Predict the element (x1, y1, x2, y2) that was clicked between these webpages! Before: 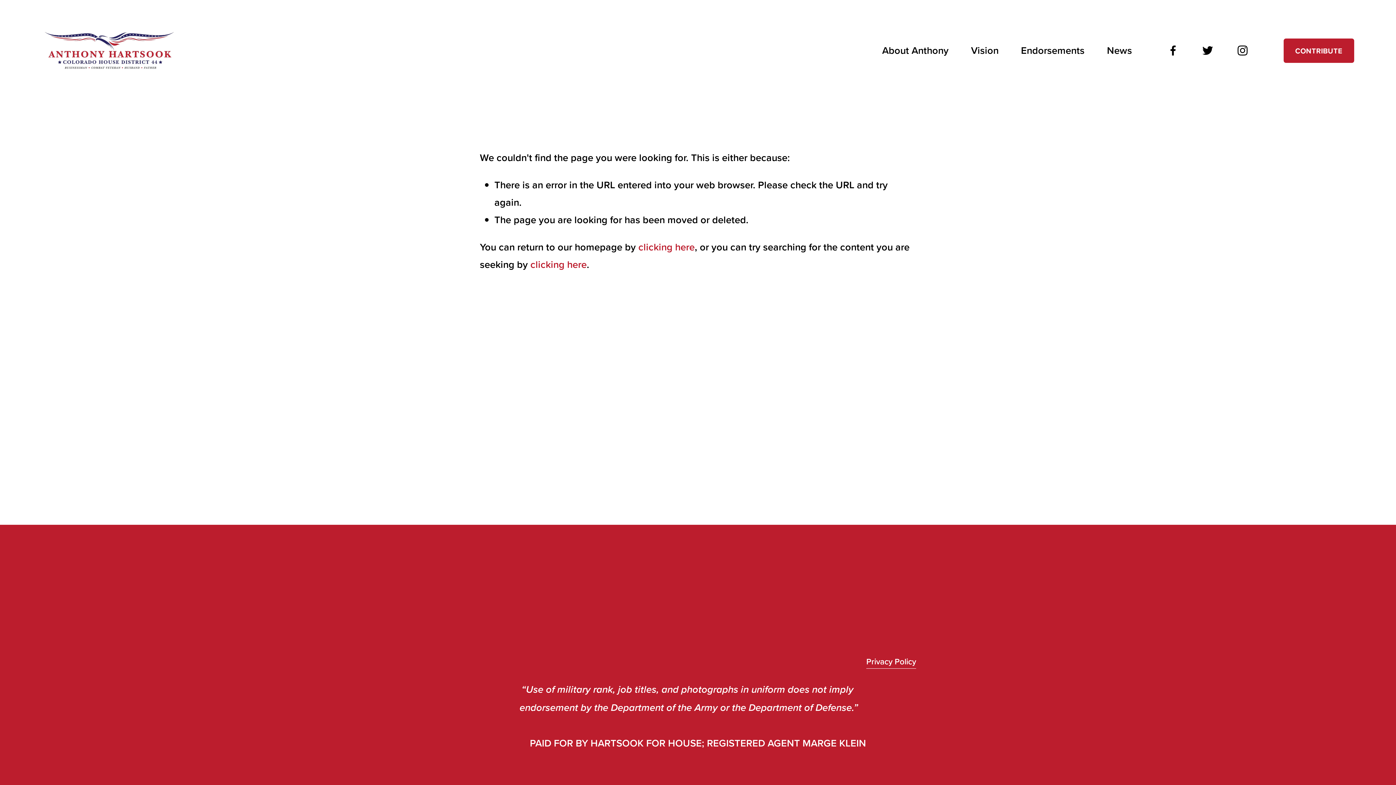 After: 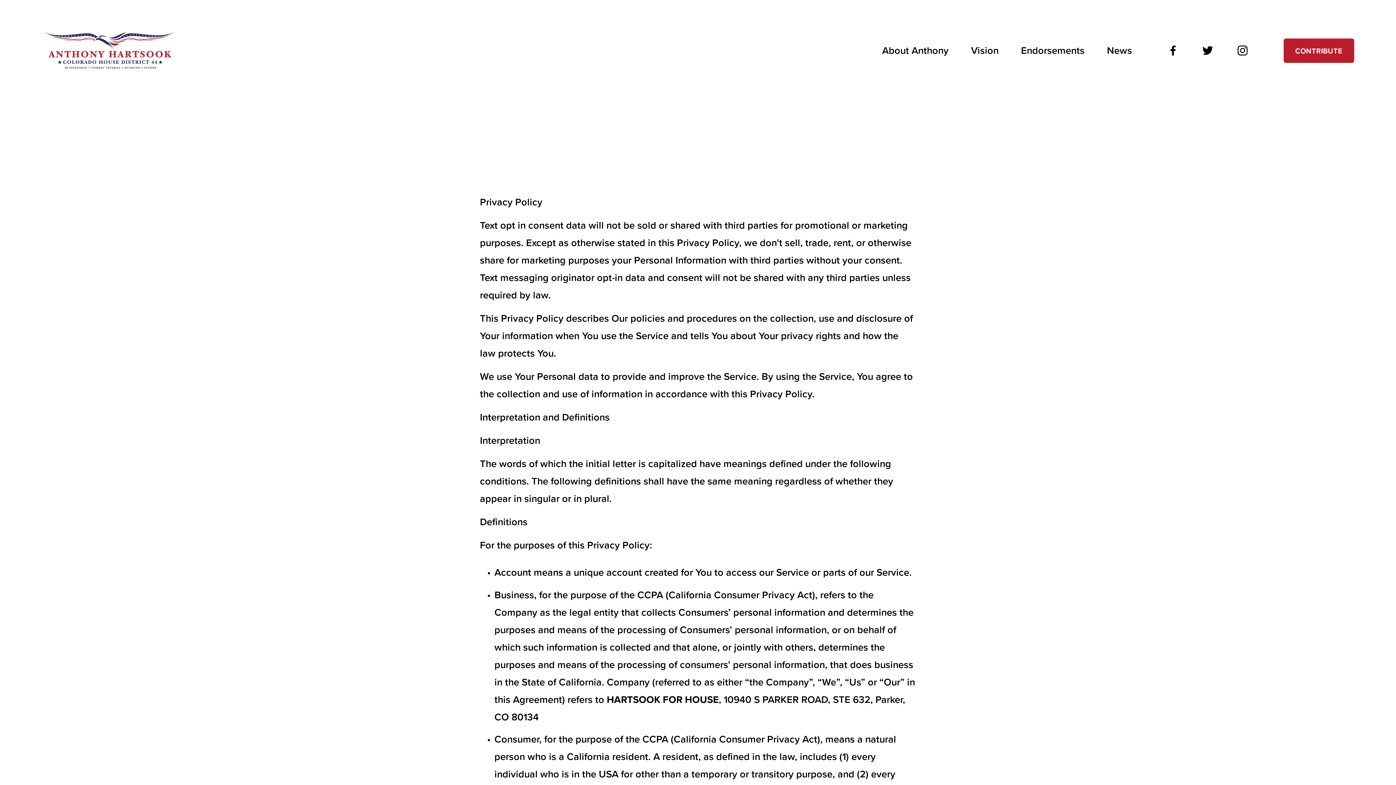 Action: bbox: (866, 654, 916, 669) label: Privacy Policy